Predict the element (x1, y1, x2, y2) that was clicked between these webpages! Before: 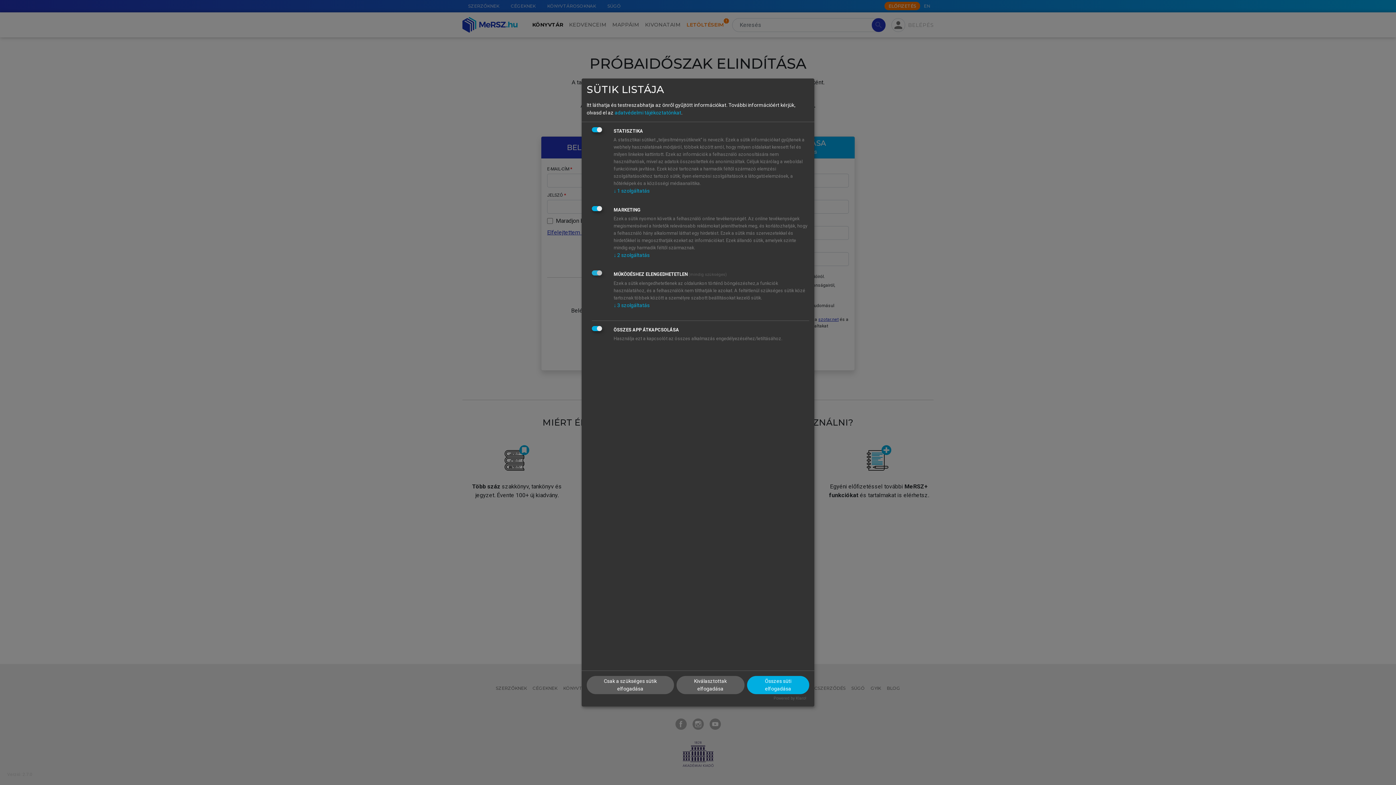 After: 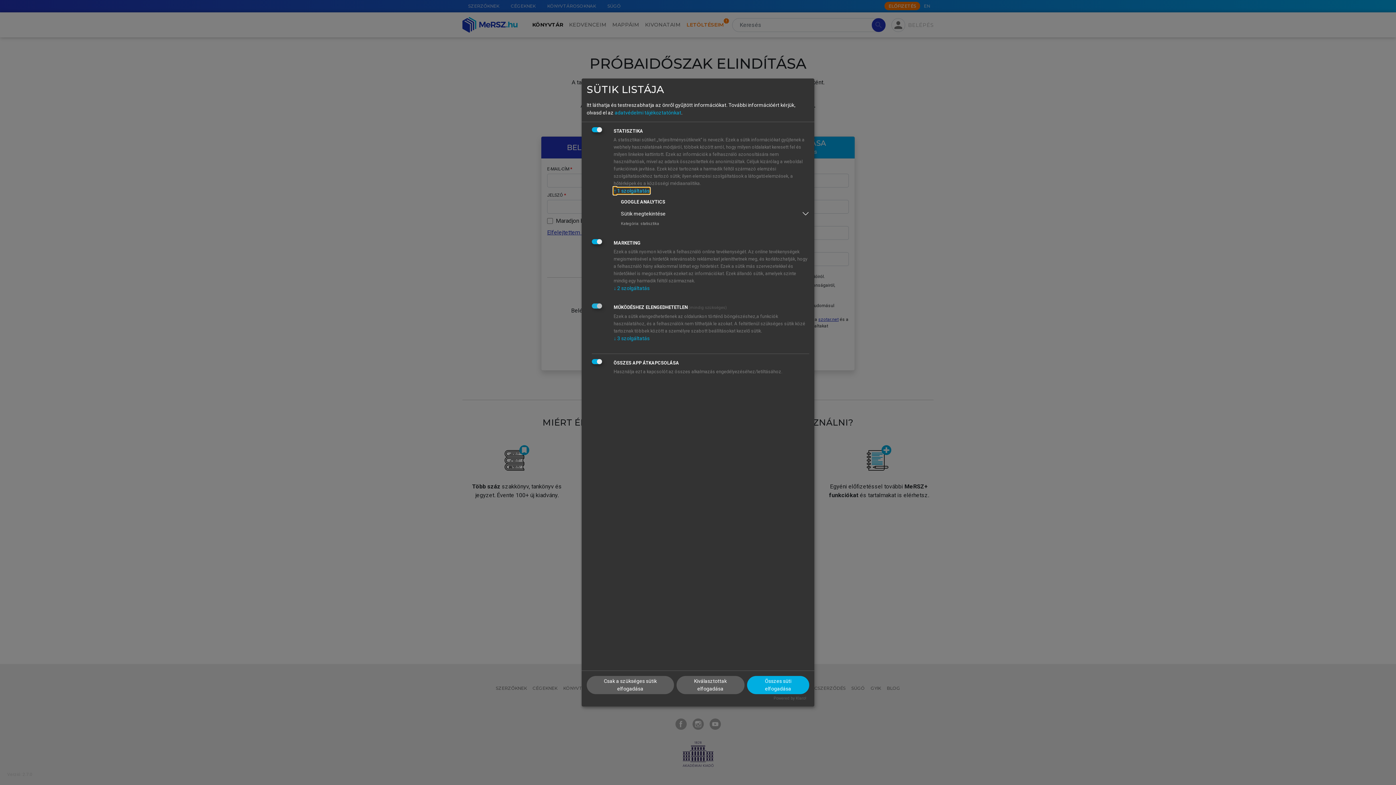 Action: label: ↓ 1 szolgáltatás bbox: (613, 188, 649, 193)